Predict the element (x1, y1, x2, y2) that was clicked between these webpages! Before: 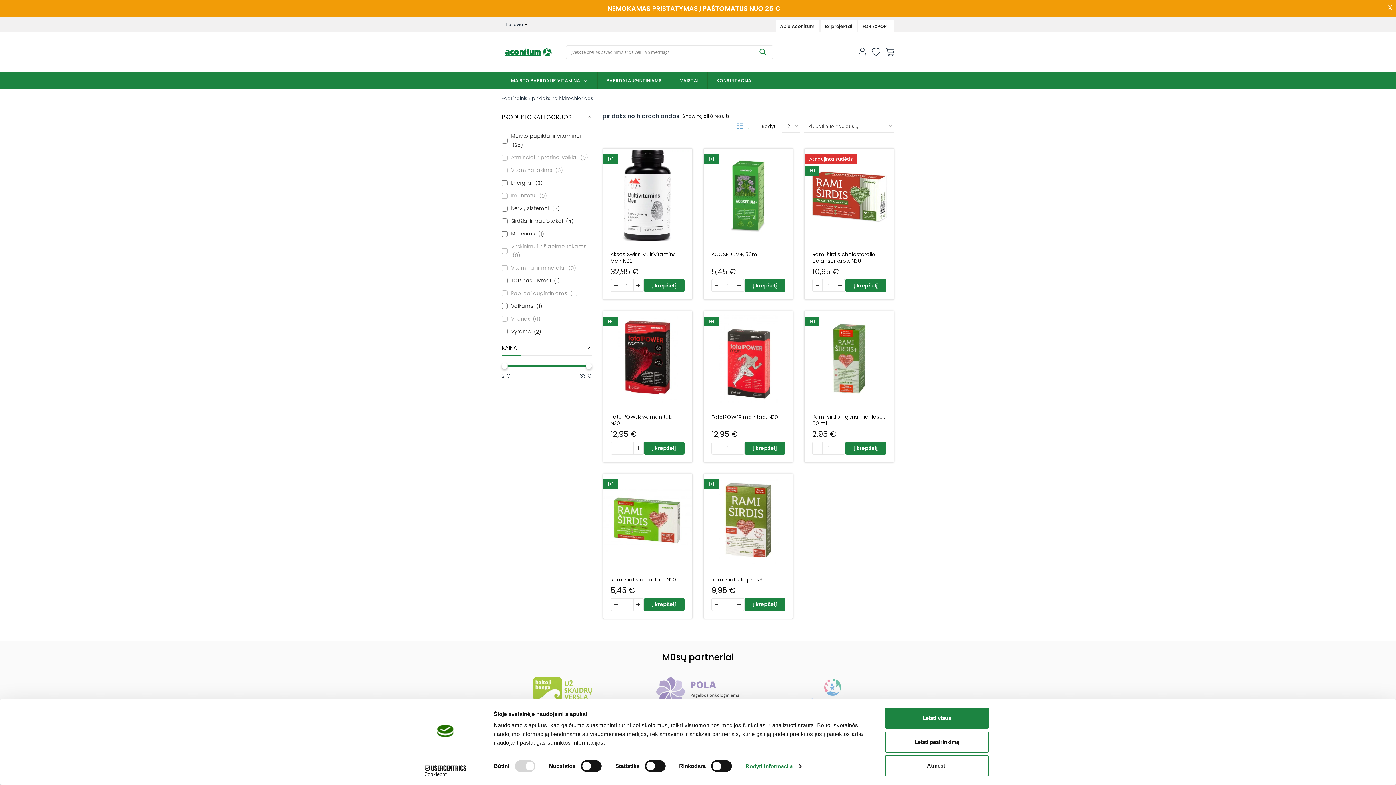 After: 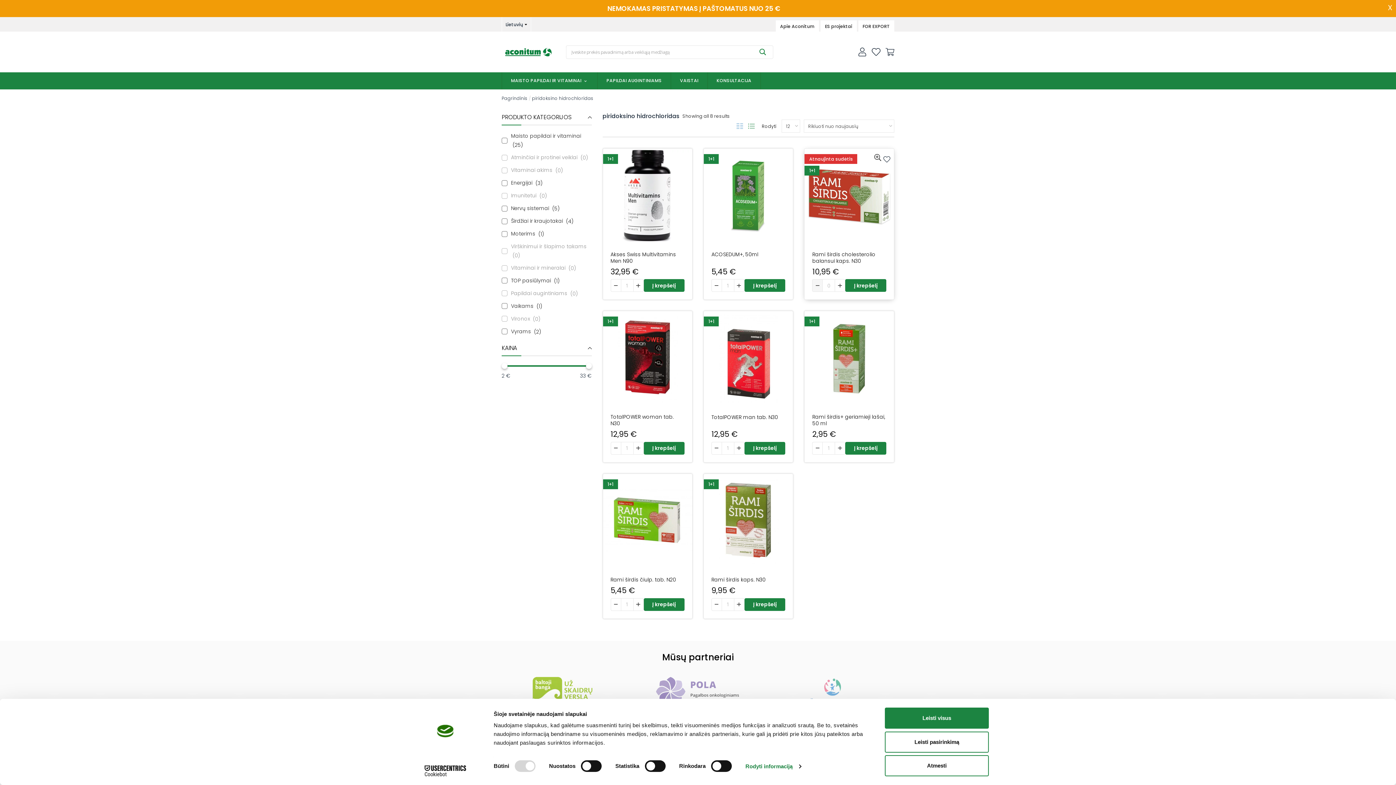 Action: bbox: (812, 279, 822, 292)